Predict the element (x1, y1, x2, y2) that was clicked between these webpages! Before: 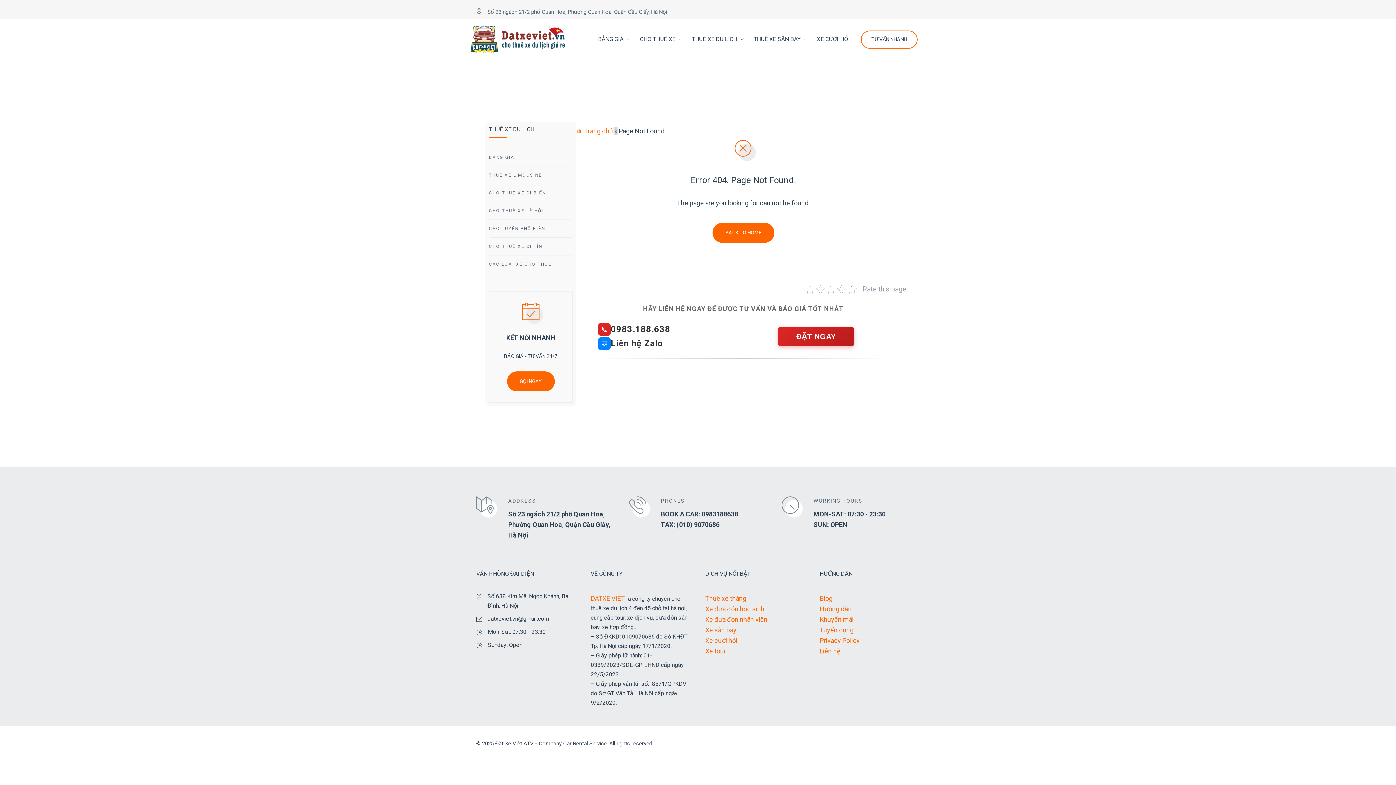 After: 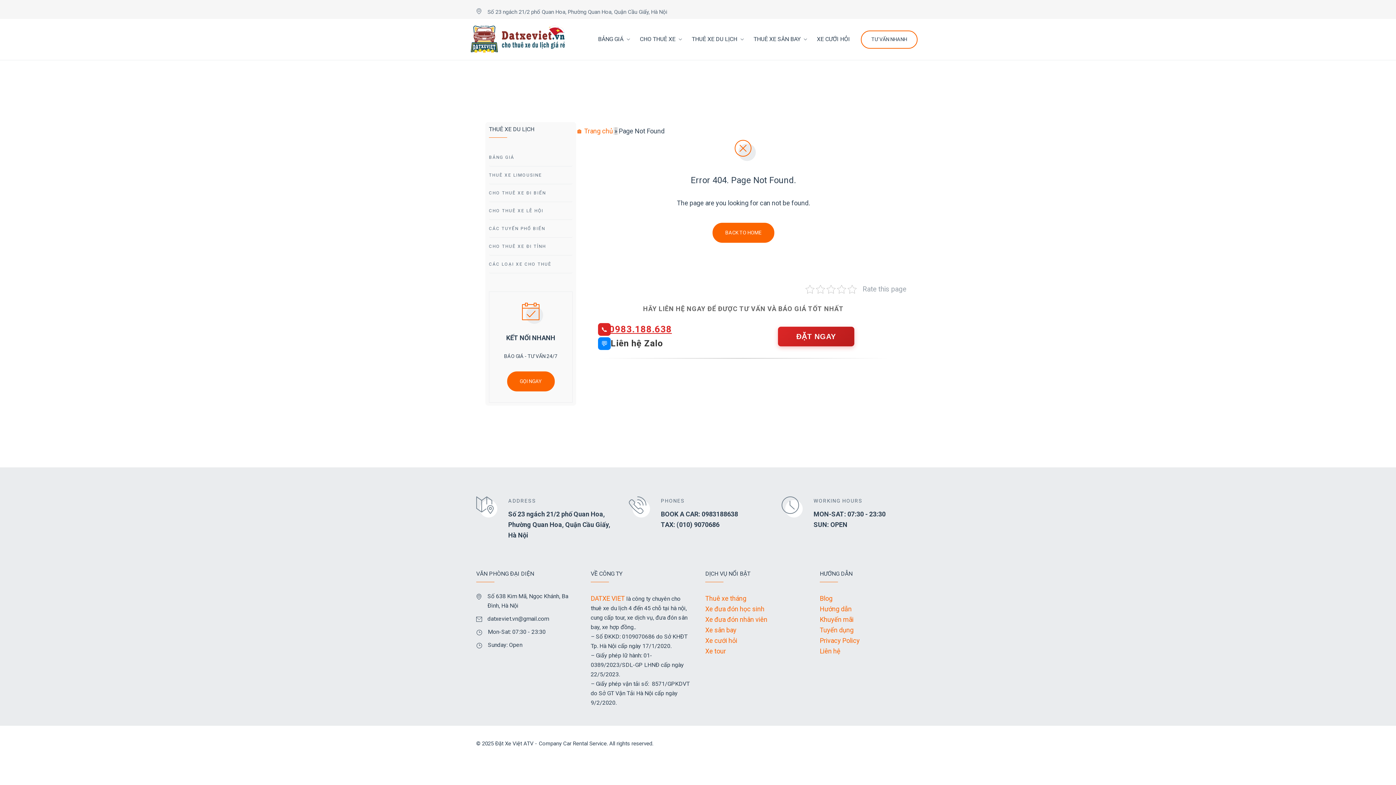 Action: label: 0983.188.638 bbox: (610, 322, 670, 336)